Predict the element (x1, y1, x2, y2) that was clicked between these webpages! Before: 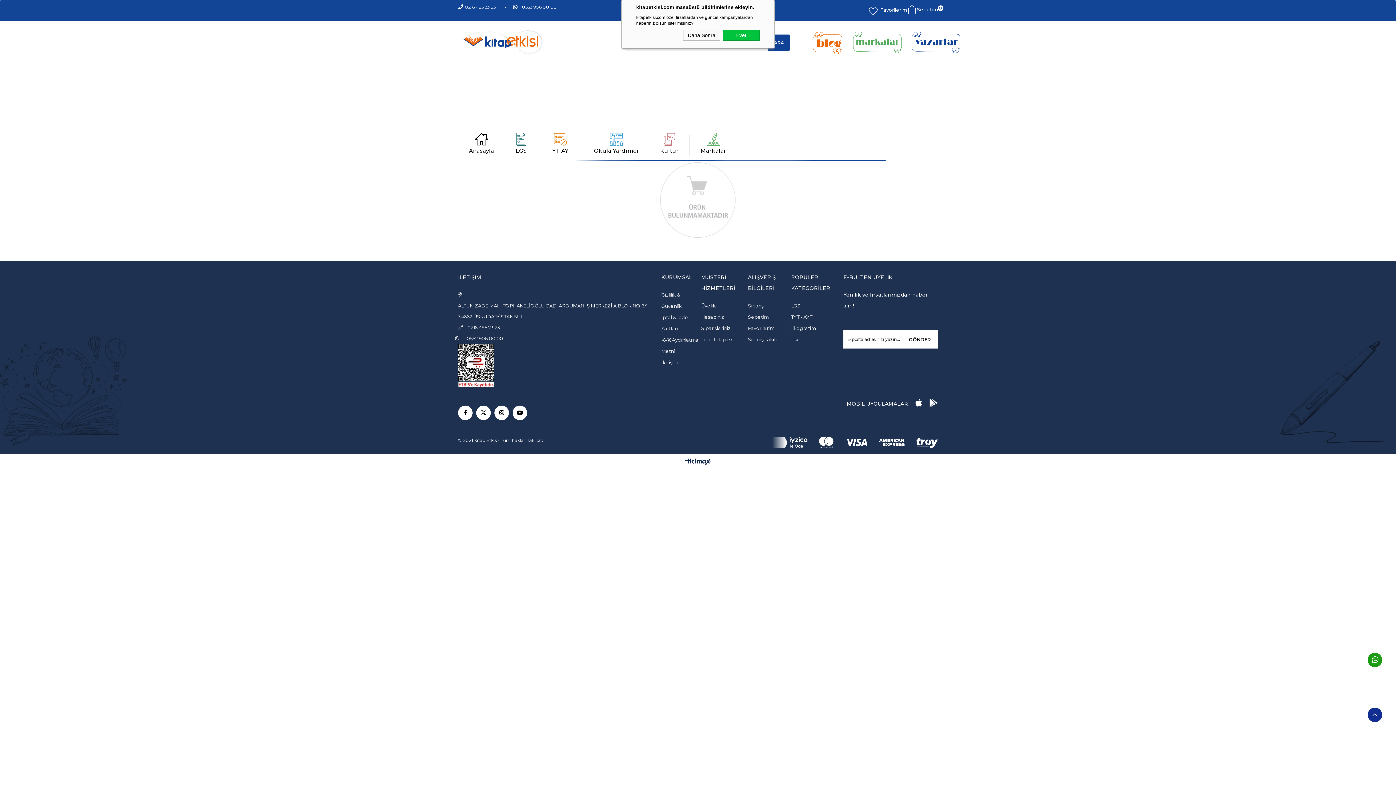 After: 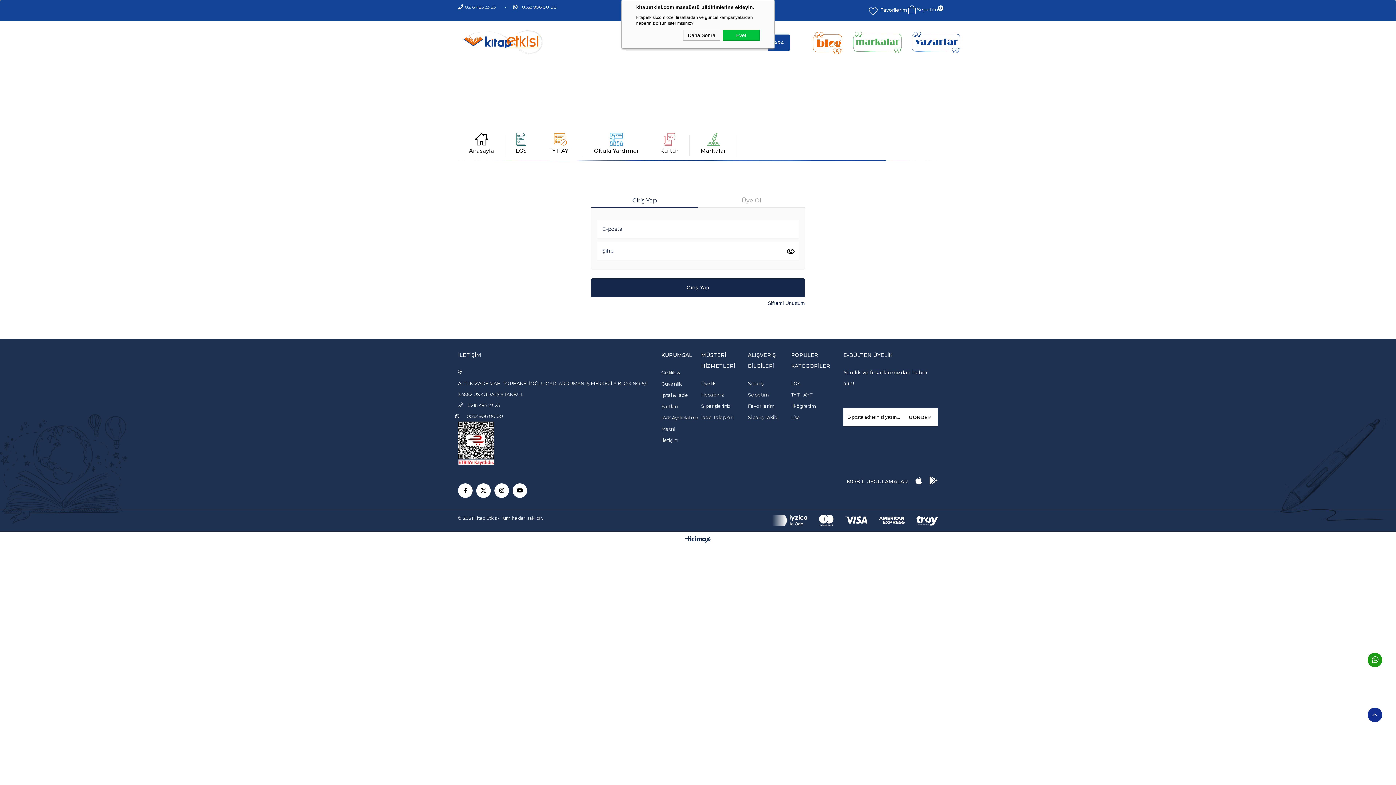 Action: bbox: (748, 325, 774, 331) label: Favorilerim